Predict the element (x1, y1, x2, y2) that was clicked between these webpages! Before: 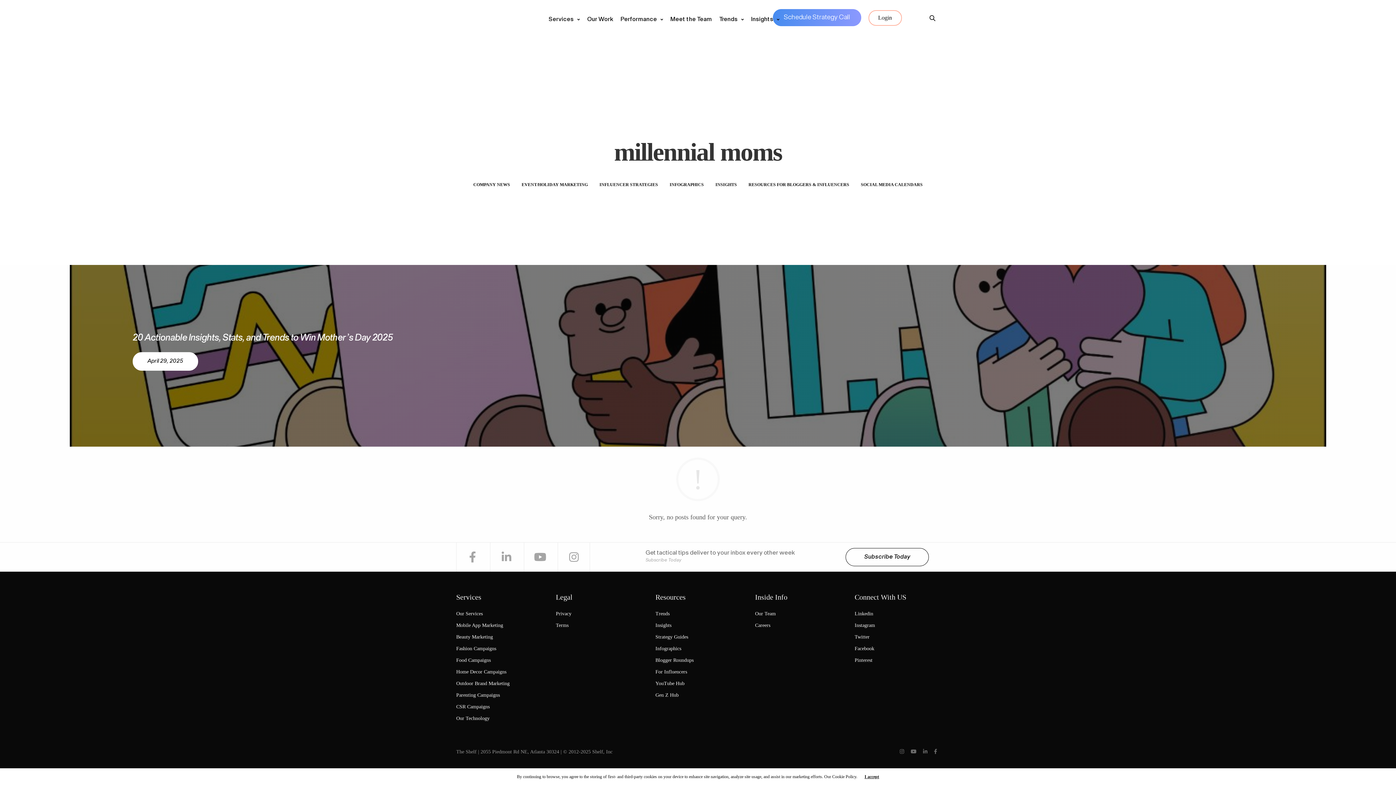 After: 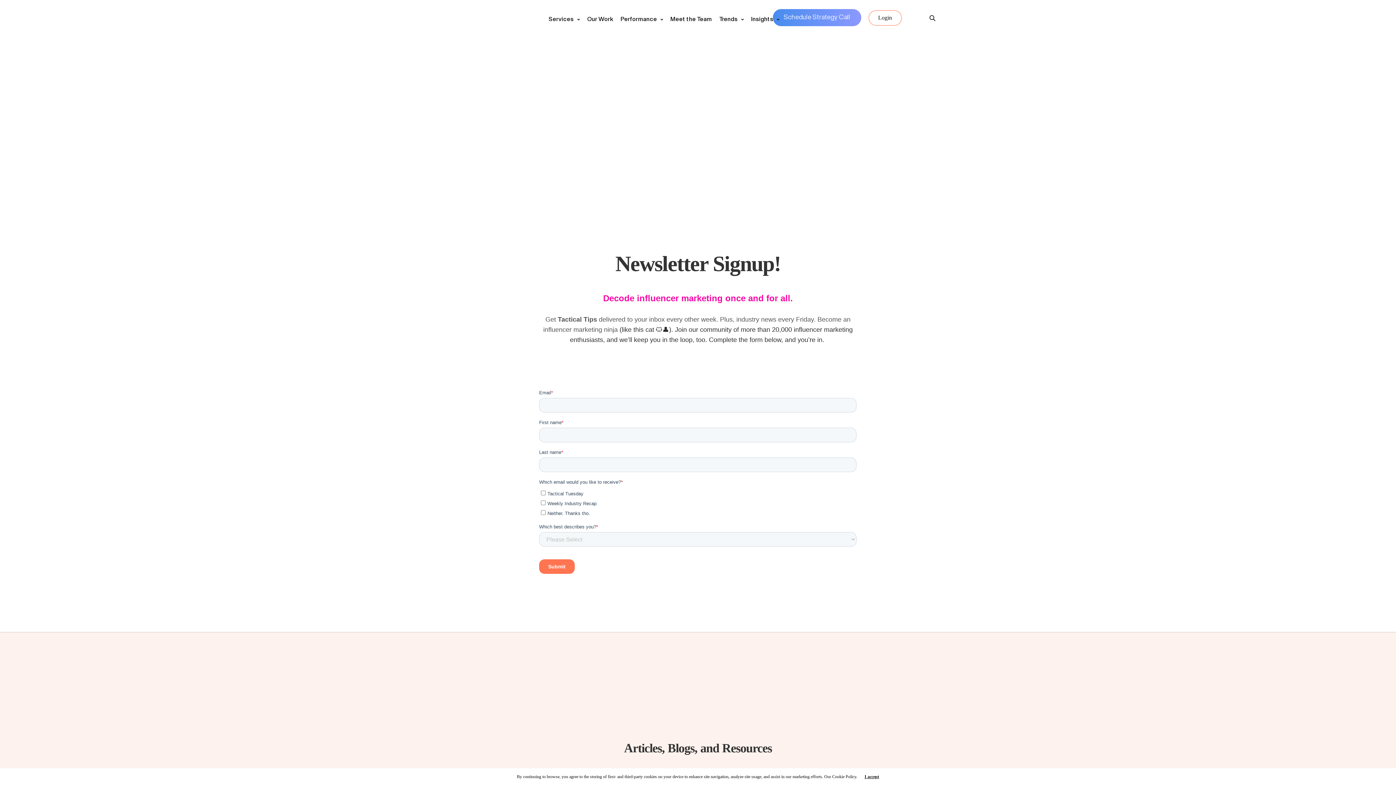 Action: label: Subscribe Today bbox: (864, 554, 910, 560)